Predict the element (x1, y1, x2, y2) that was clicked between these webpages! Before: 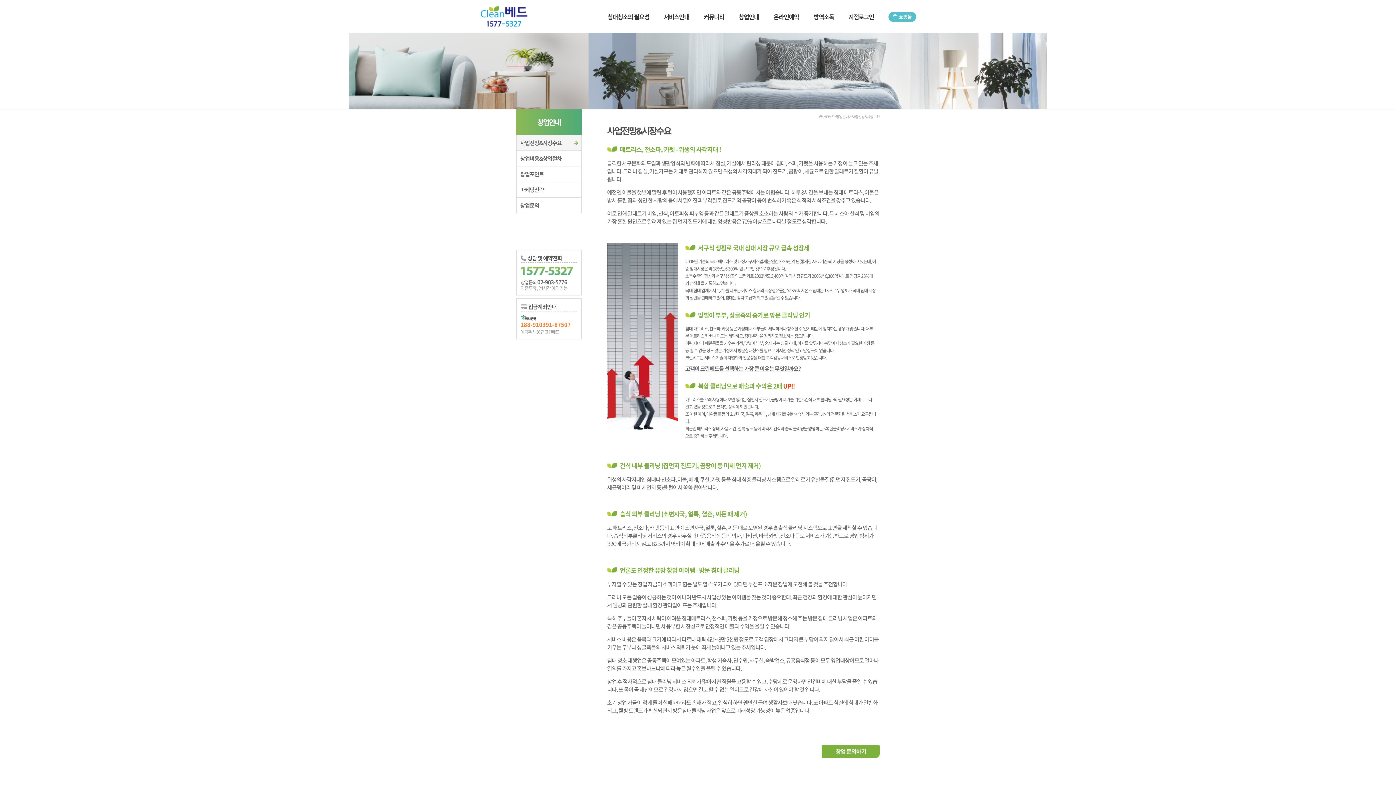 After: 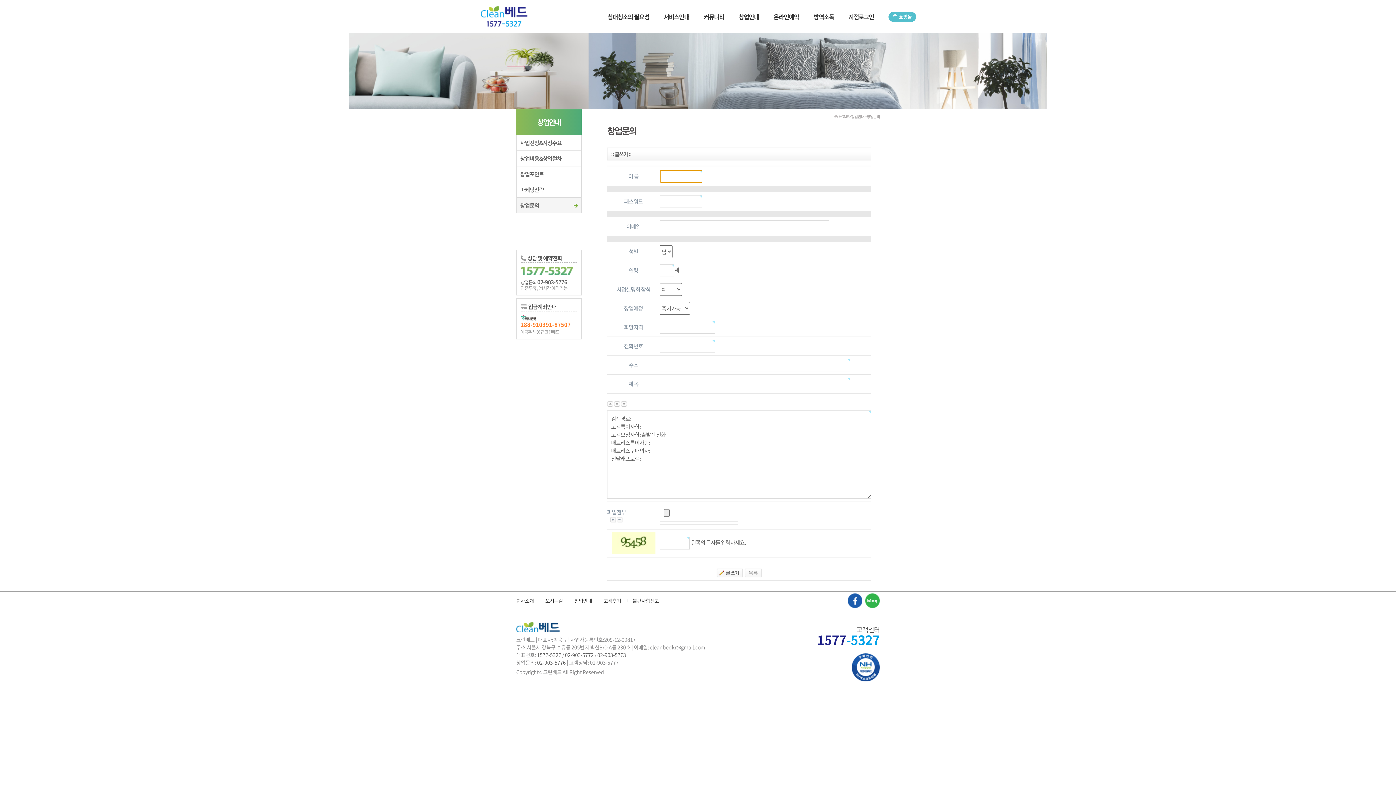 Action: bbox: (821, 752, 880, 760)